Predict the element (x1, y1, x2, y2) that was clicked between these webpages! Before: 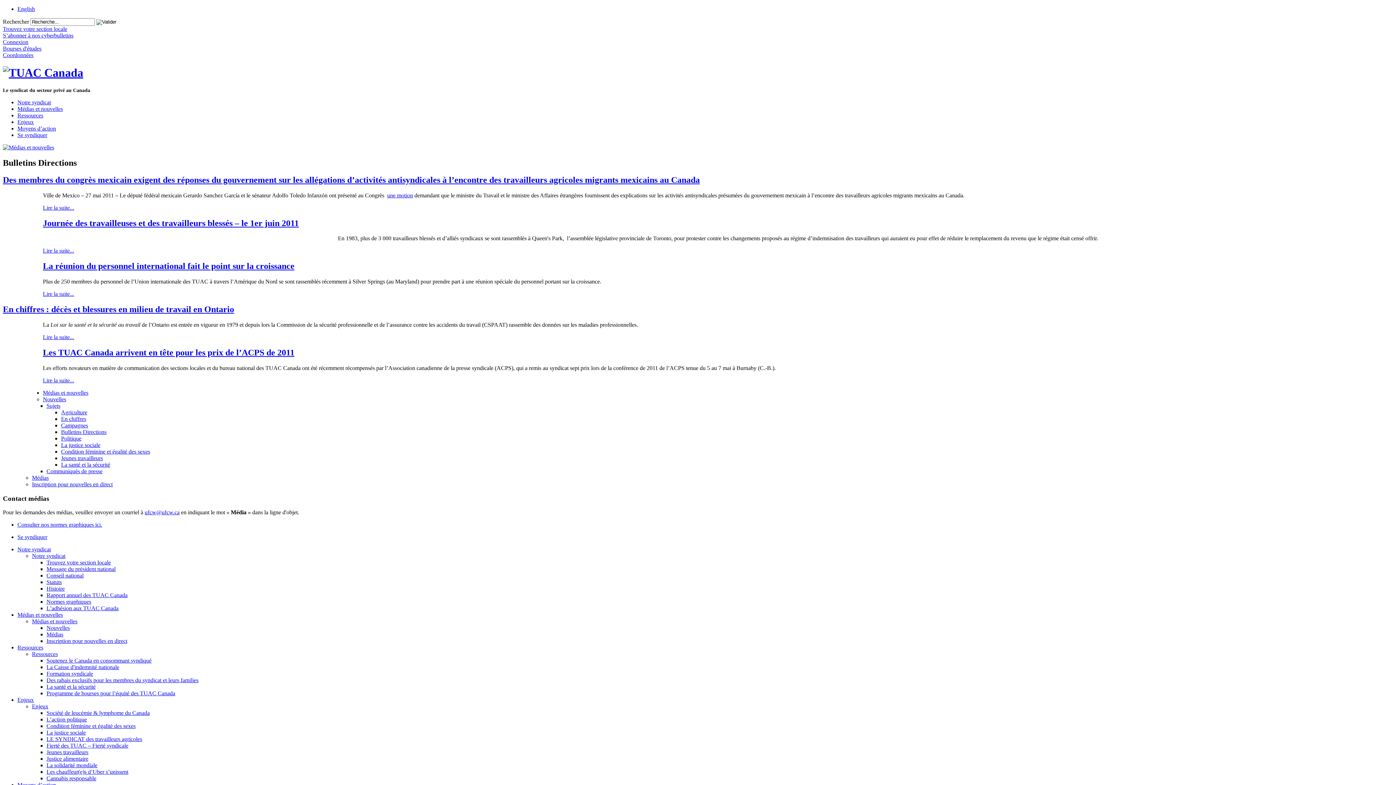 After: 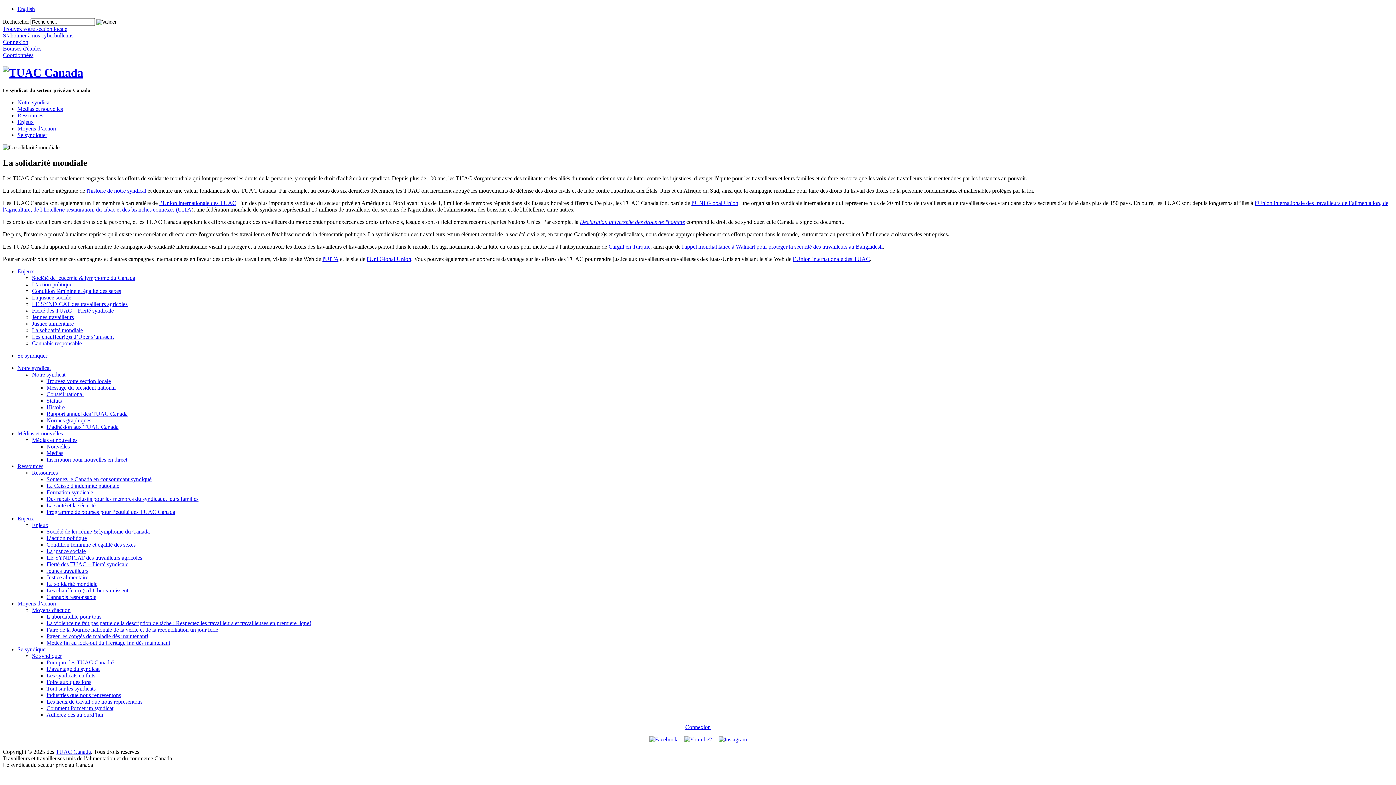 Action: label: La solidarité mondiale bbox: (46, 762, 97, 768)